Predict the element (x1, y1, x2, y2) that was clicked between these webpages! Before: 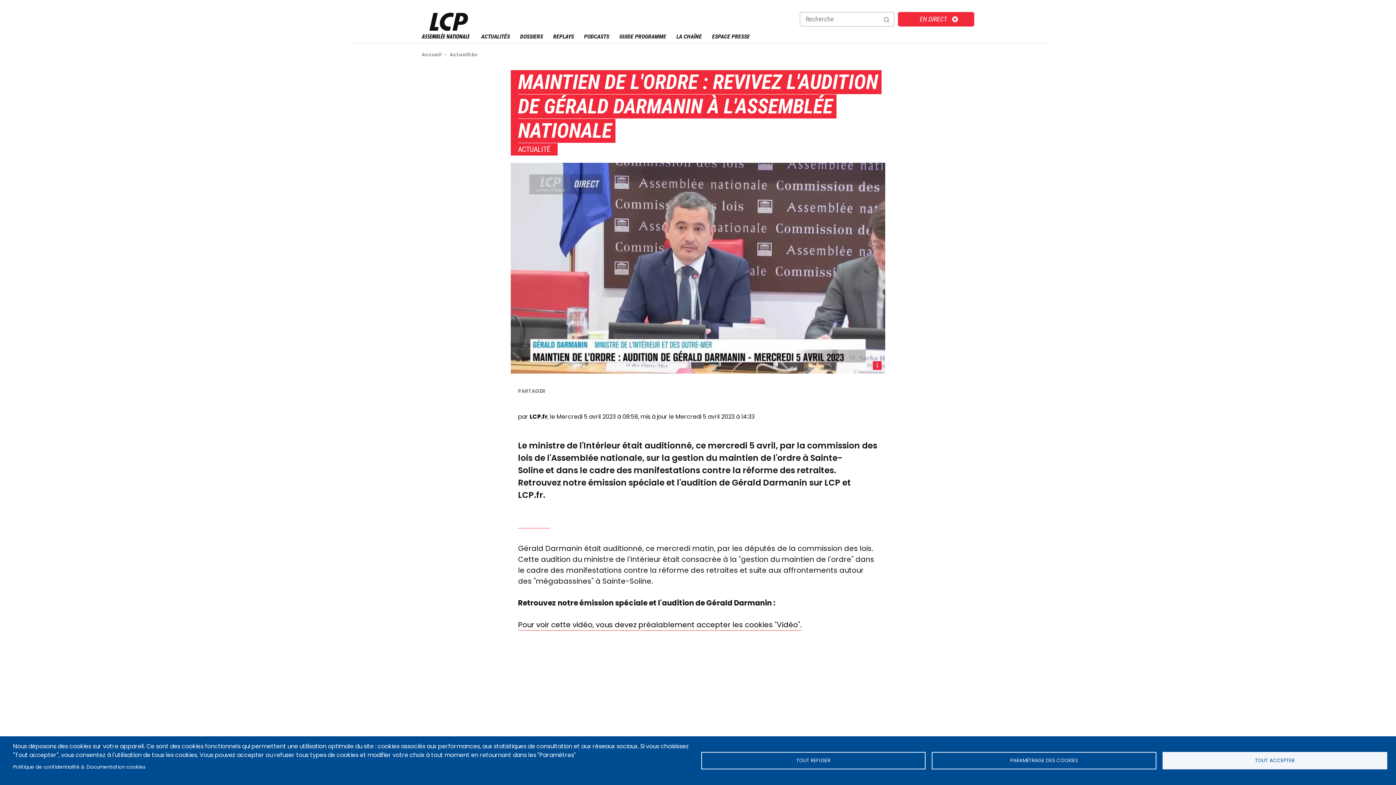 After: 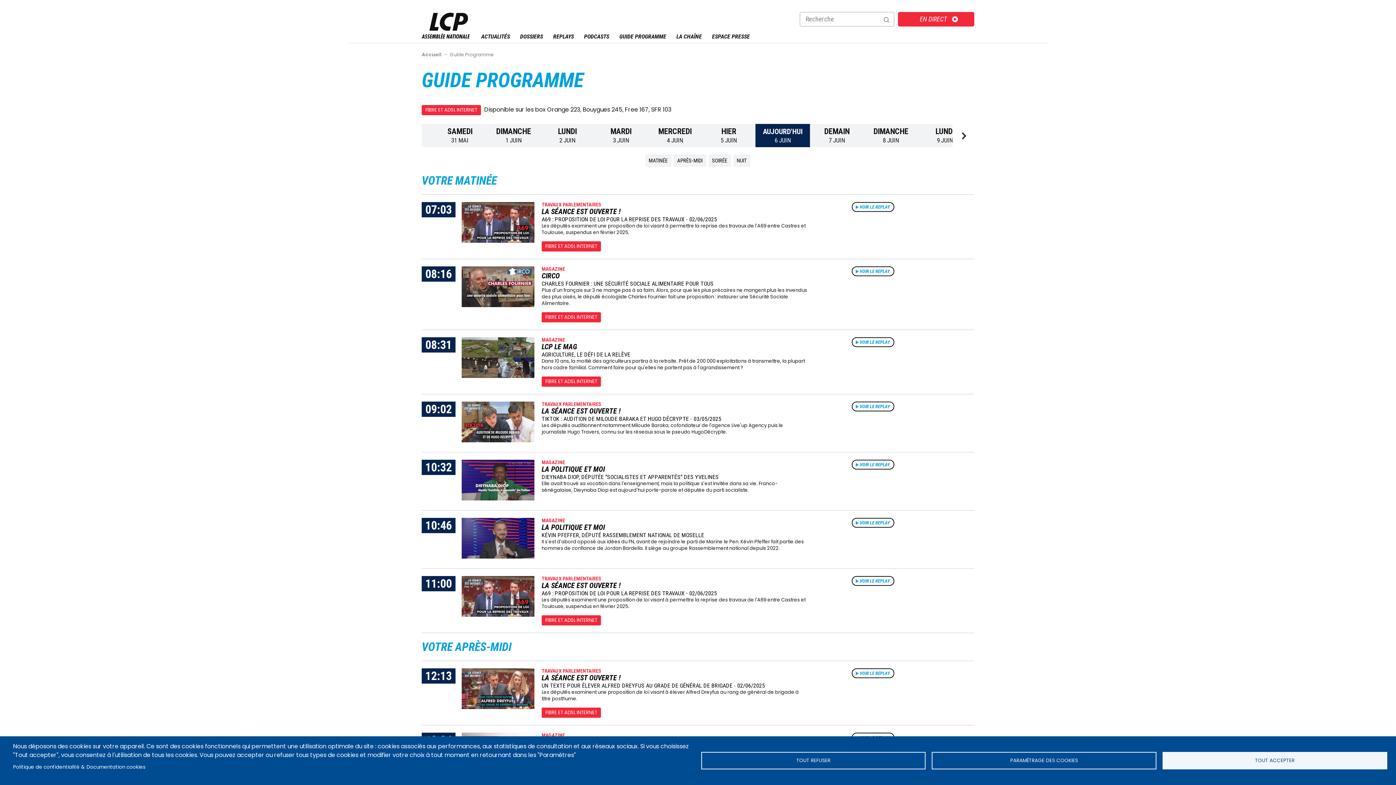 Action: label: GUIDE PROGRAMME bbox: (615, 26, 670, 42)